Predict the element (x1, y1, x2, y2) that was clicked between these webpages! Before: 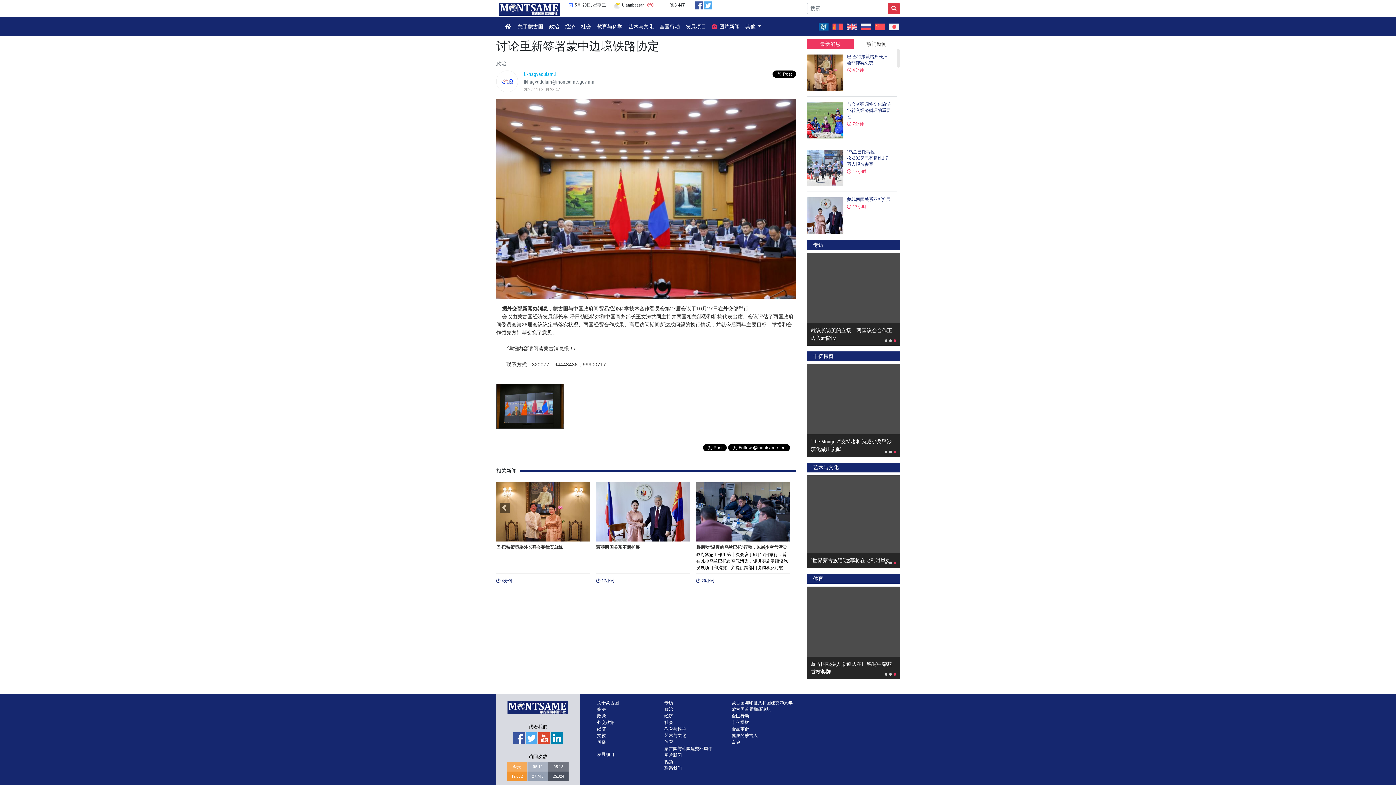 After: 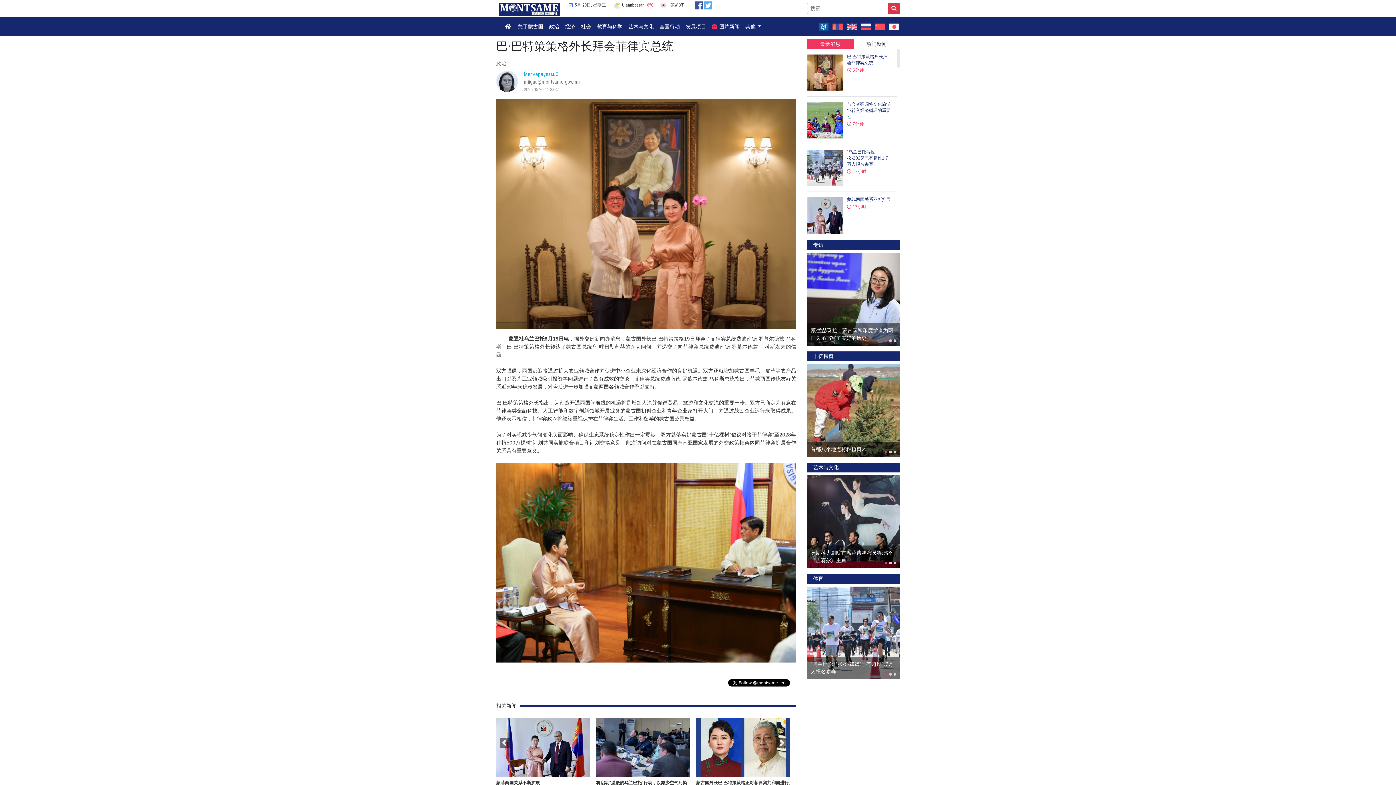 Action: bbox: (807, 53, 897, 73) label: 巴·巴特策策格外长拜会菲律宾总统
 4分钟